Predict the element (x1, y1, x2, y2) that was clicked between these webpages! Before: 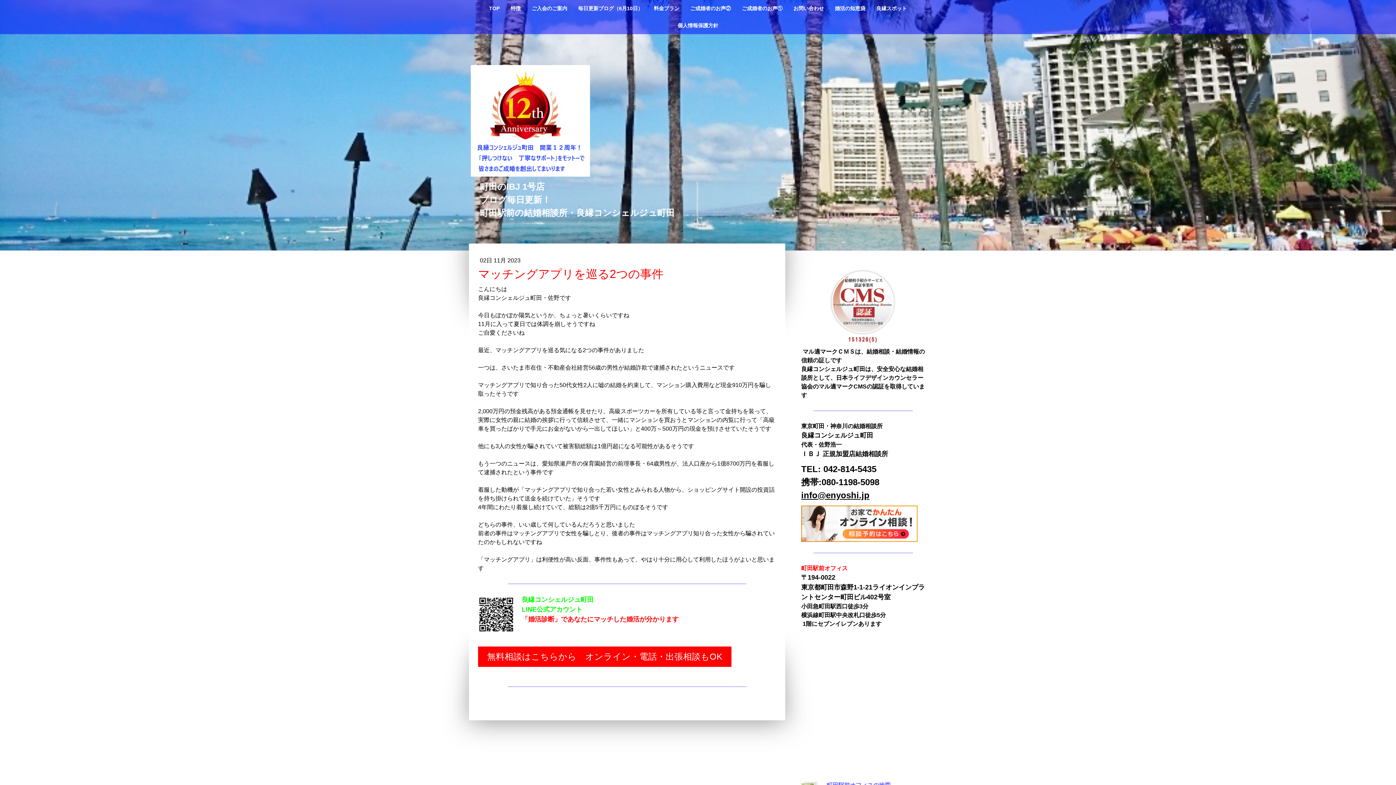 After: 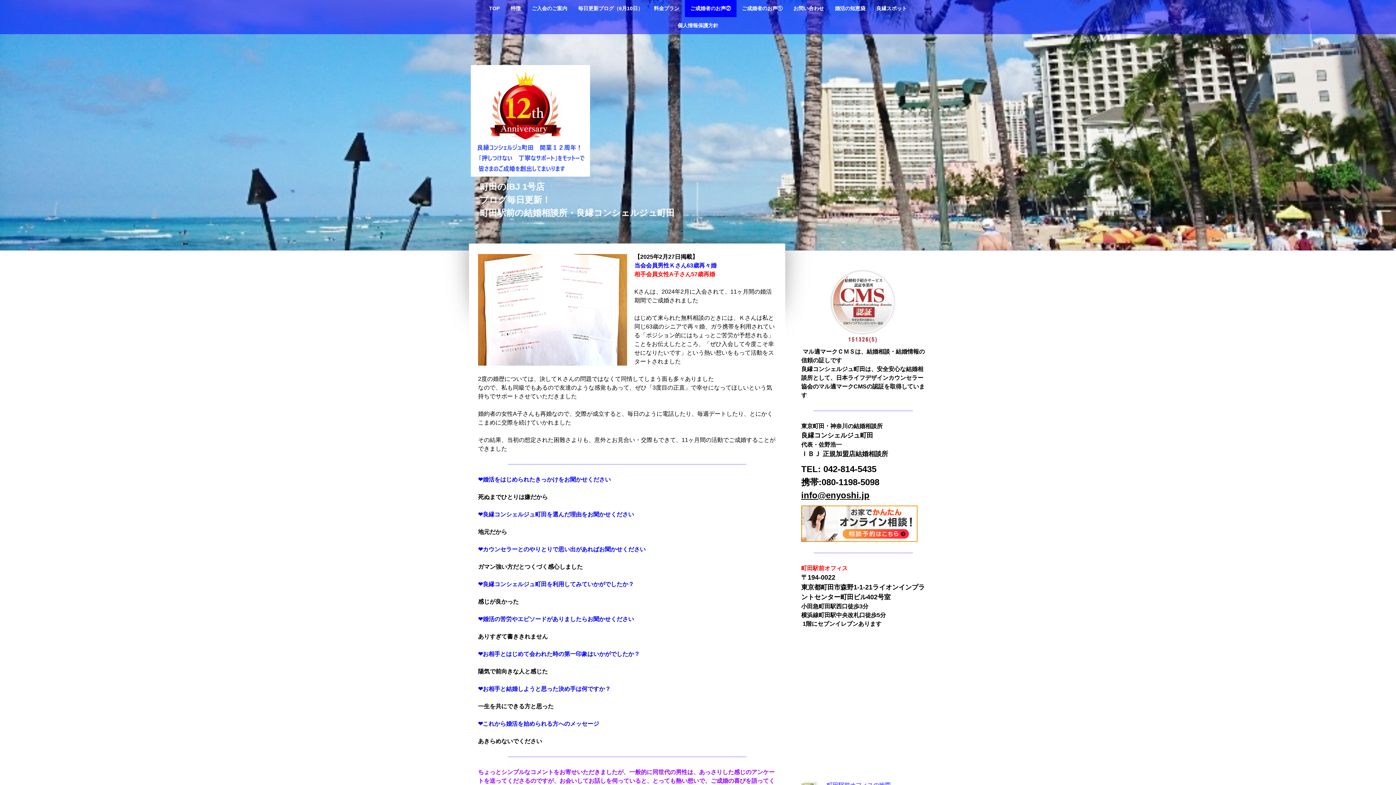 Action: bbox: (684, 0, 736, 17) label: ご成婚者のお声②